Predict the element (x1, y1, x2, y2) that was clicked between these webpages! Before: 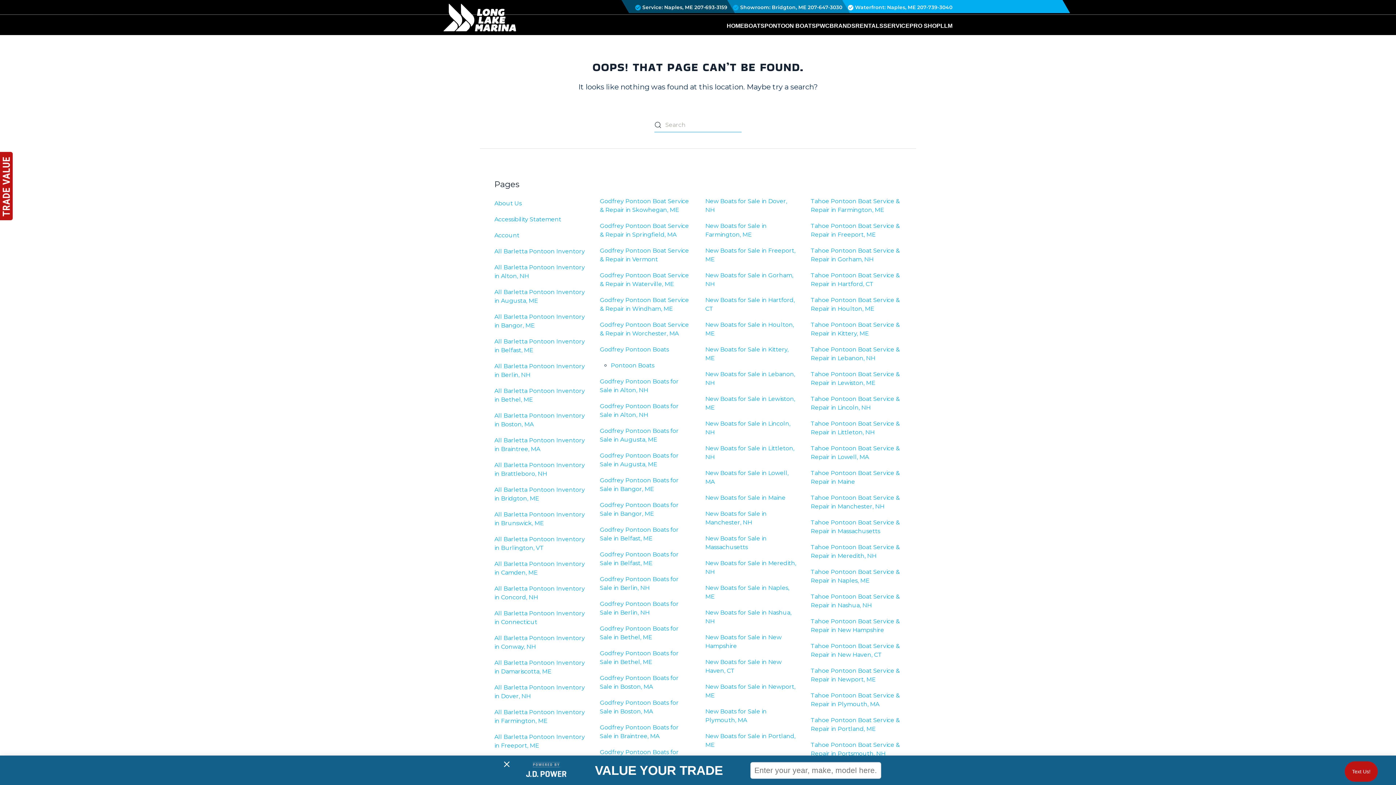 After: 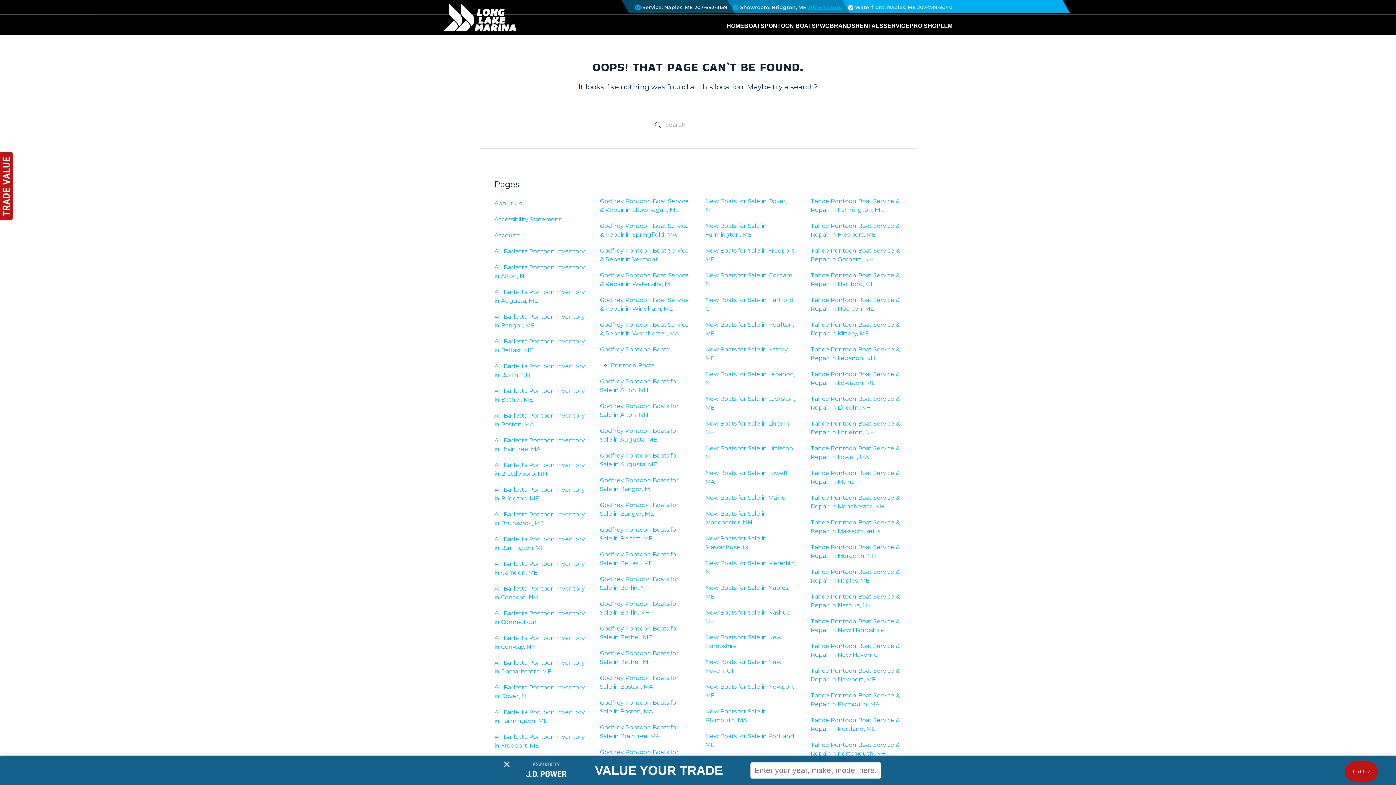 Action: bbox: (808, 3, 842, 10) label: 207-647-3030